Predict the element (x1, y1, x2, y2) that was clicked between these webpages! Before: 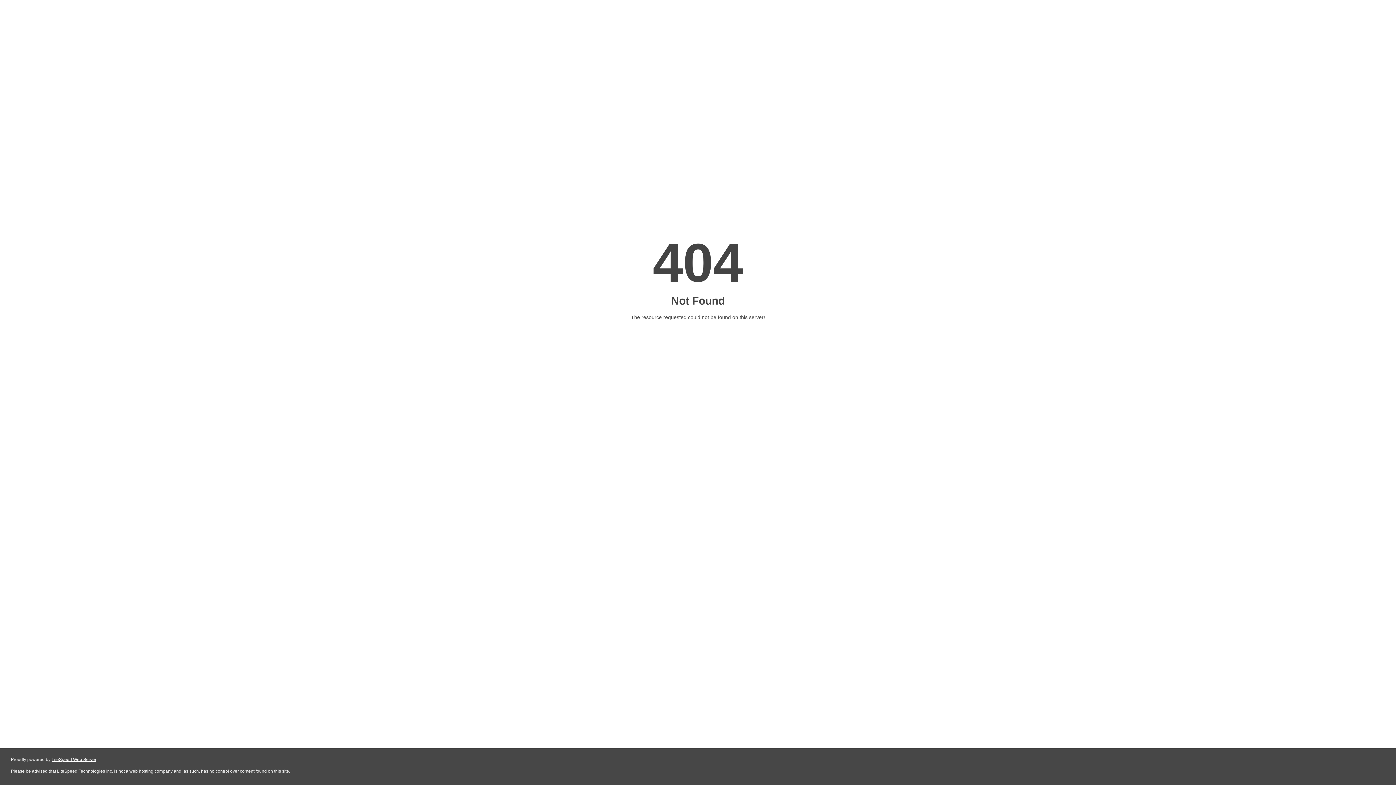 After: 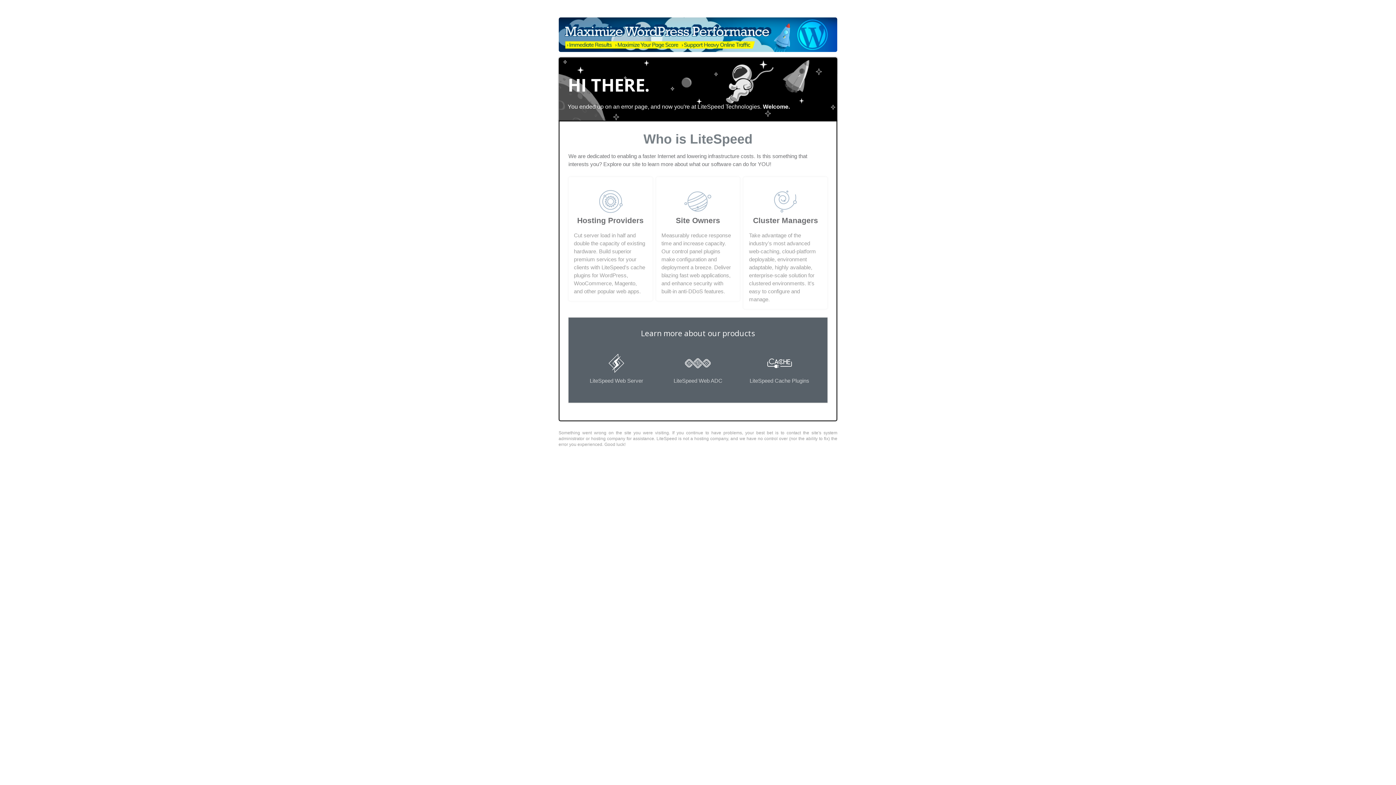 Action: bbox: (51, 757, 96, 762) label: LiteSpeed Web Server